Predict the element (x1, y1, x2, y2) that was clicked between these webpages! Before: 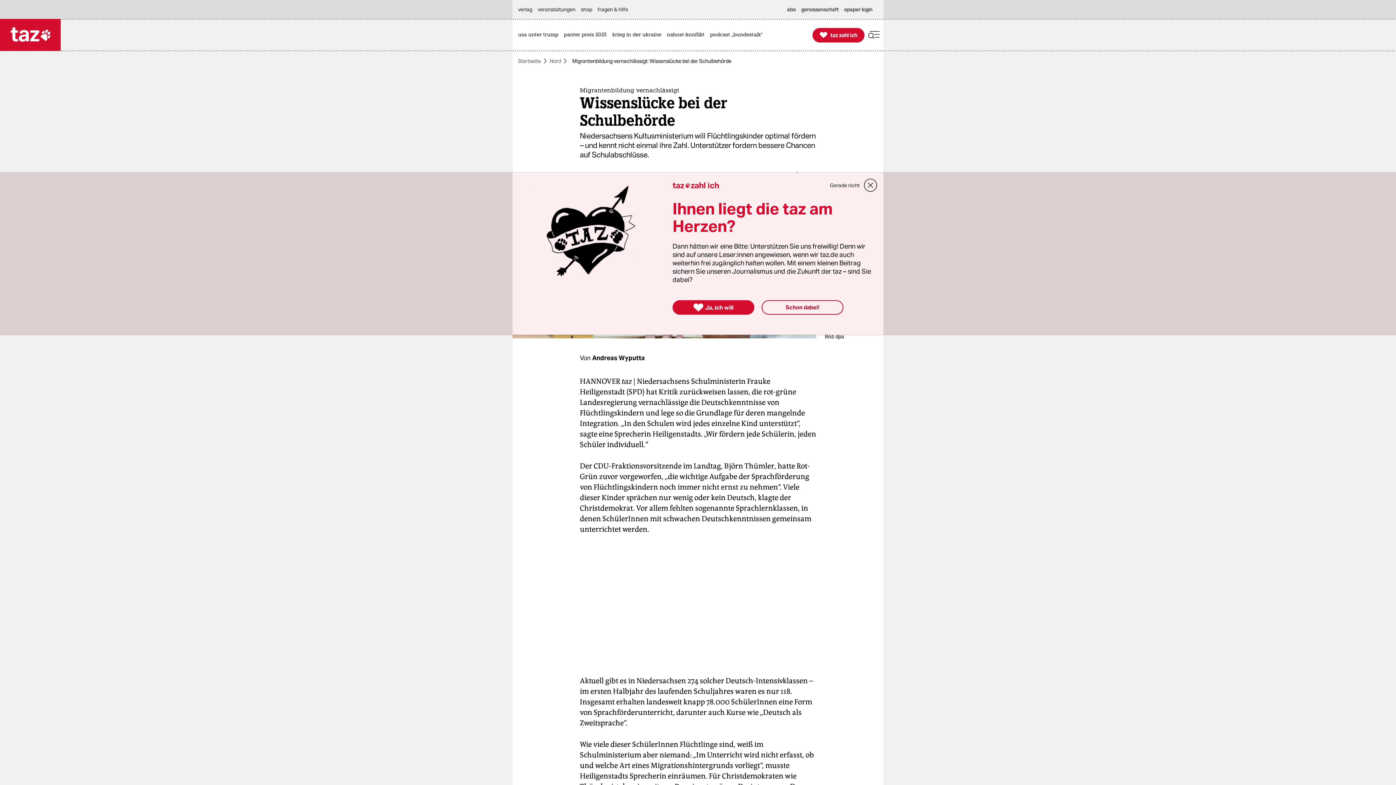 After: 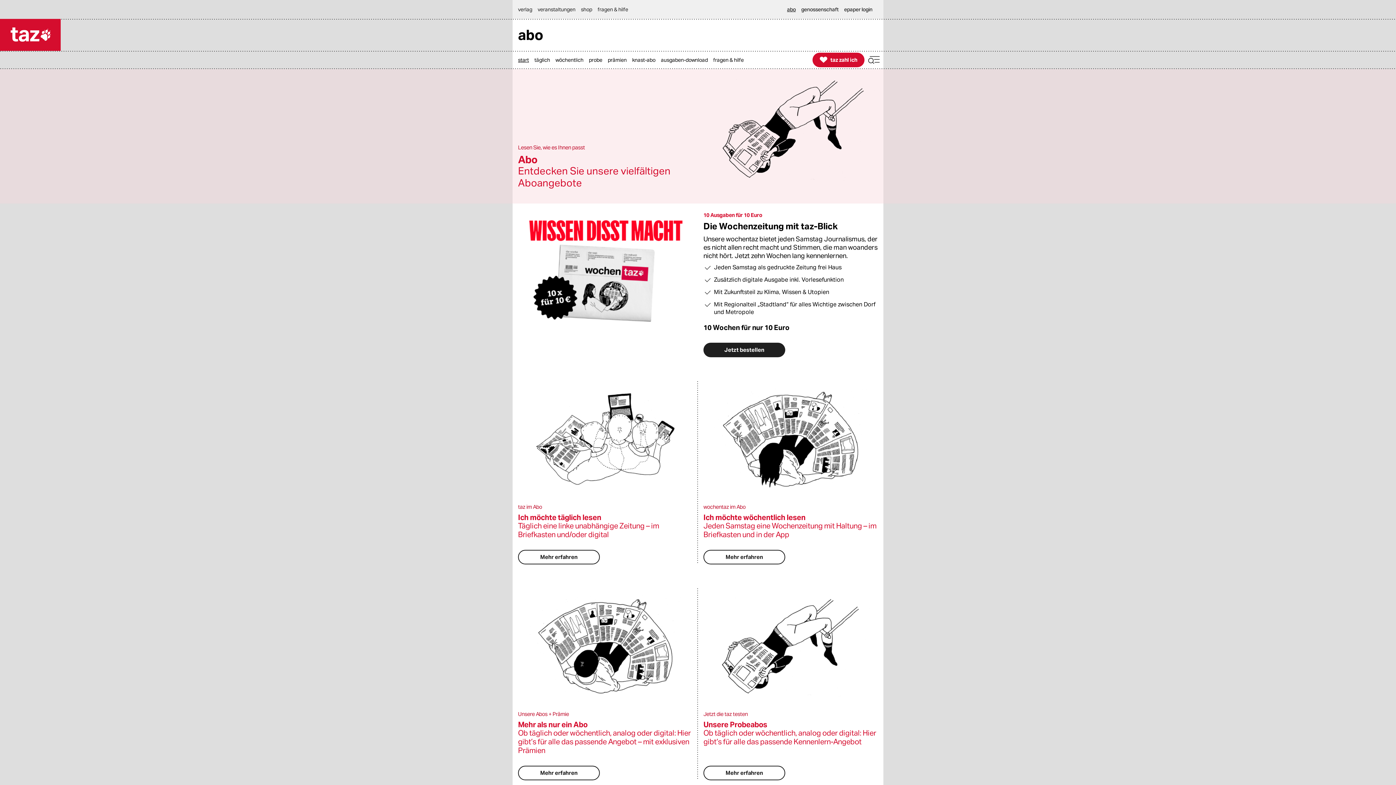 Action: bbox: (787, 0, 799, 18) label: abo